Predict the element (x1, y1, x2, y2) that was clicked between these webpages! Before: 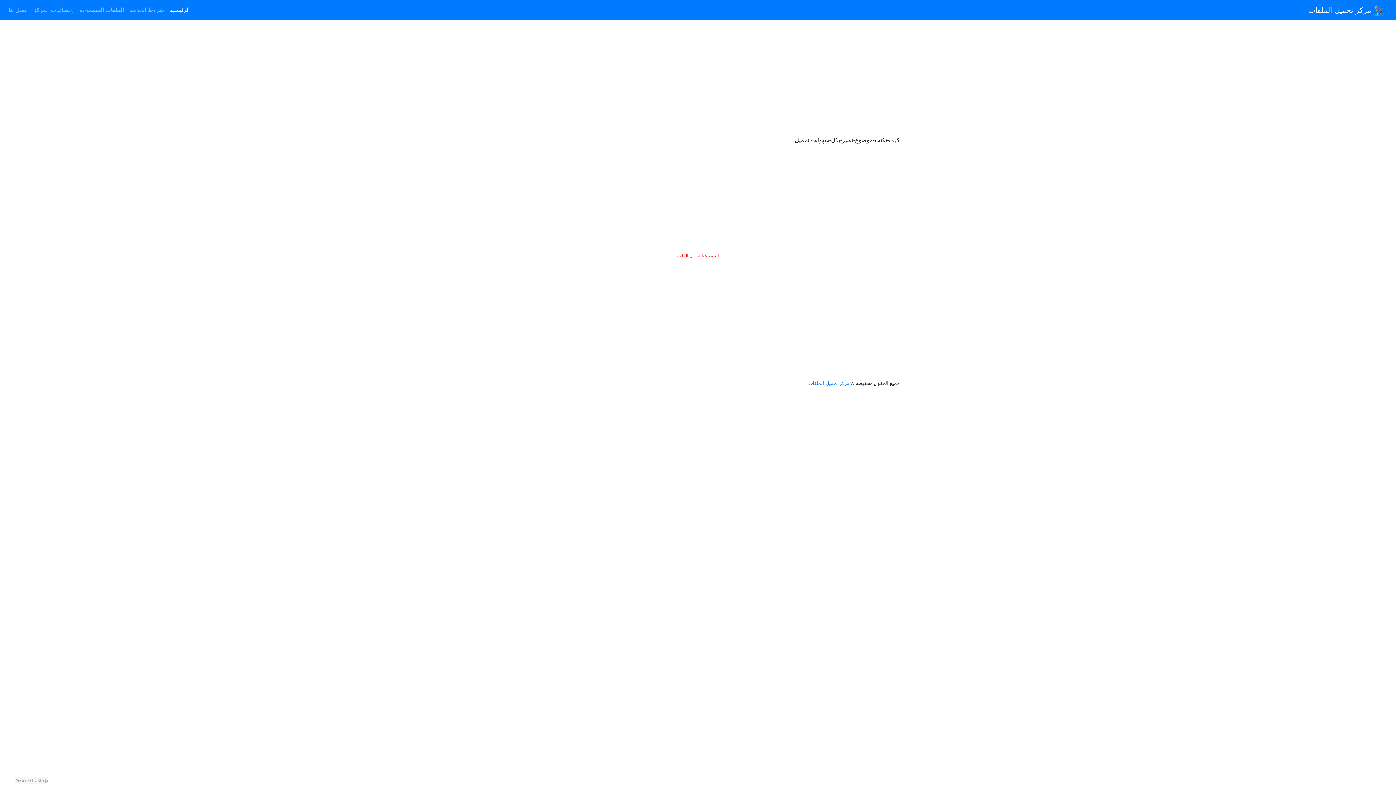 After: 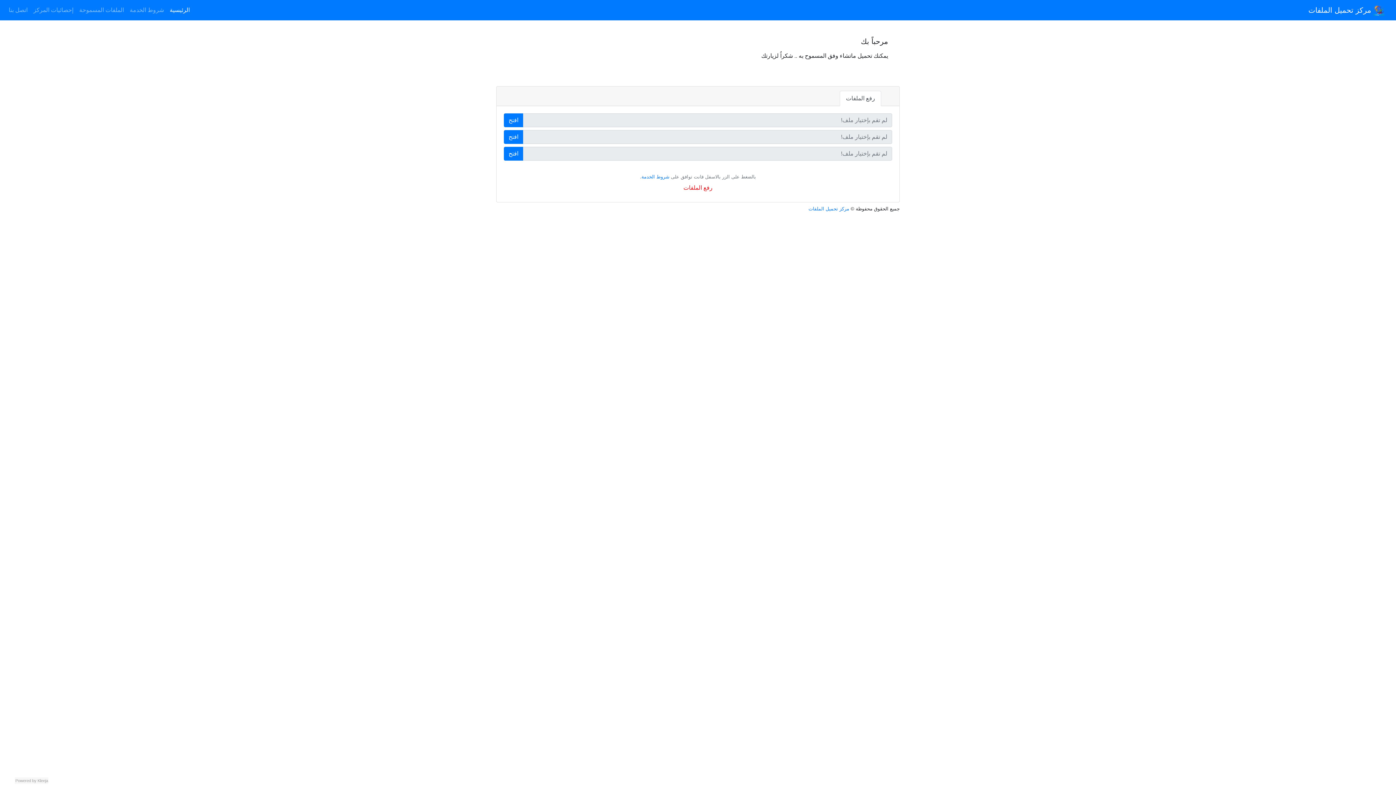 Action: bbox: (808, 380, 849, 386) label: مركز تحميل الملفات